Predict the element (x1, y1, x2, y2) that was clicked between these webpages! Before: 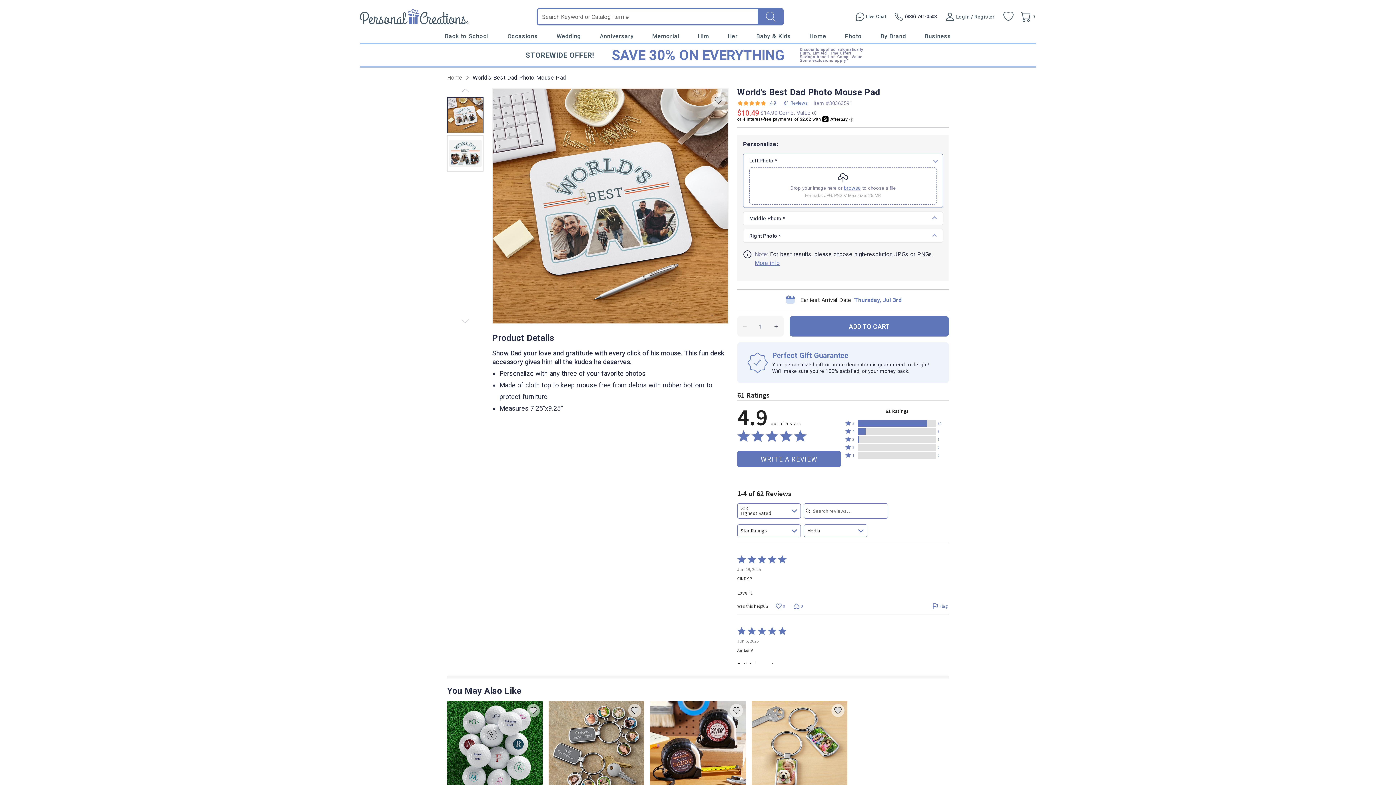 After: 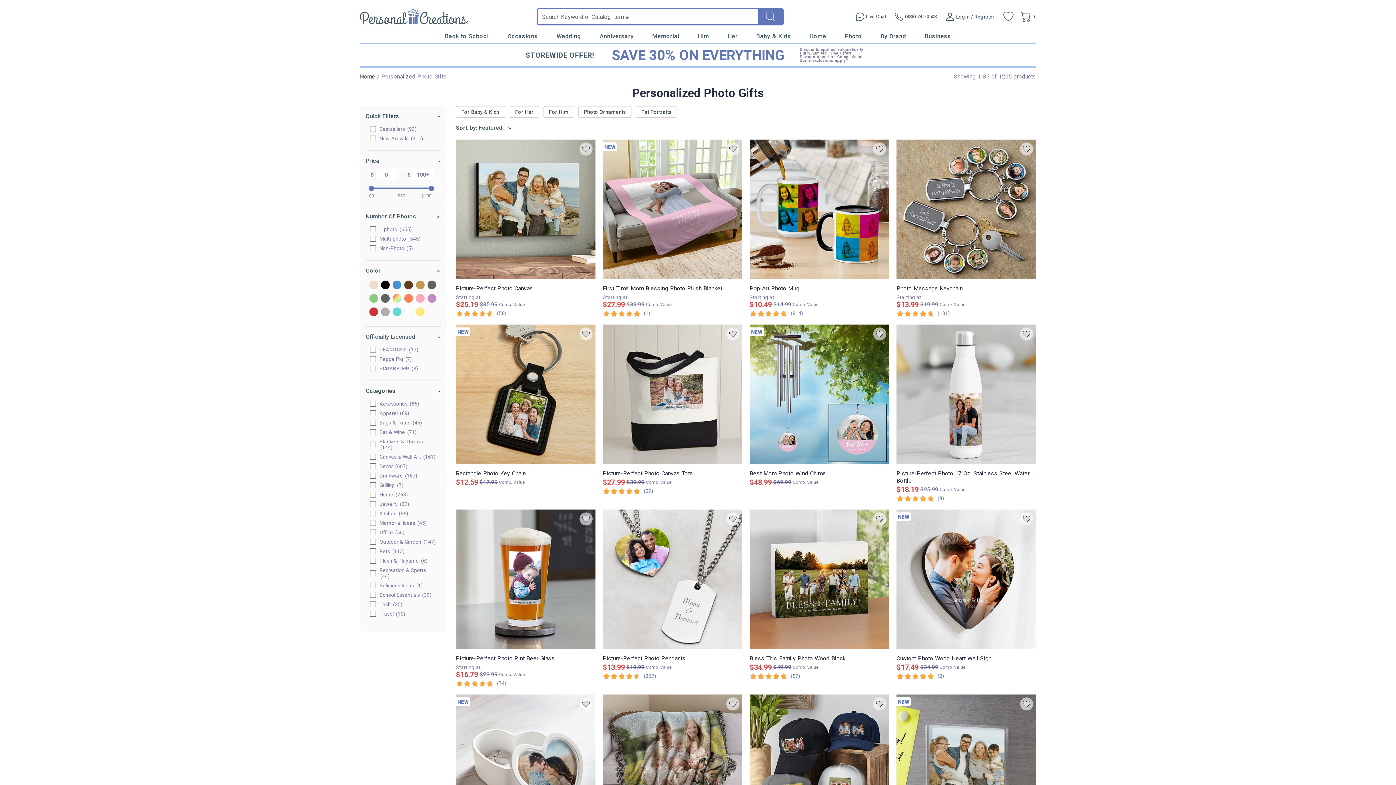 Action: label: Photo bbox: (845, 32, 862, 40)